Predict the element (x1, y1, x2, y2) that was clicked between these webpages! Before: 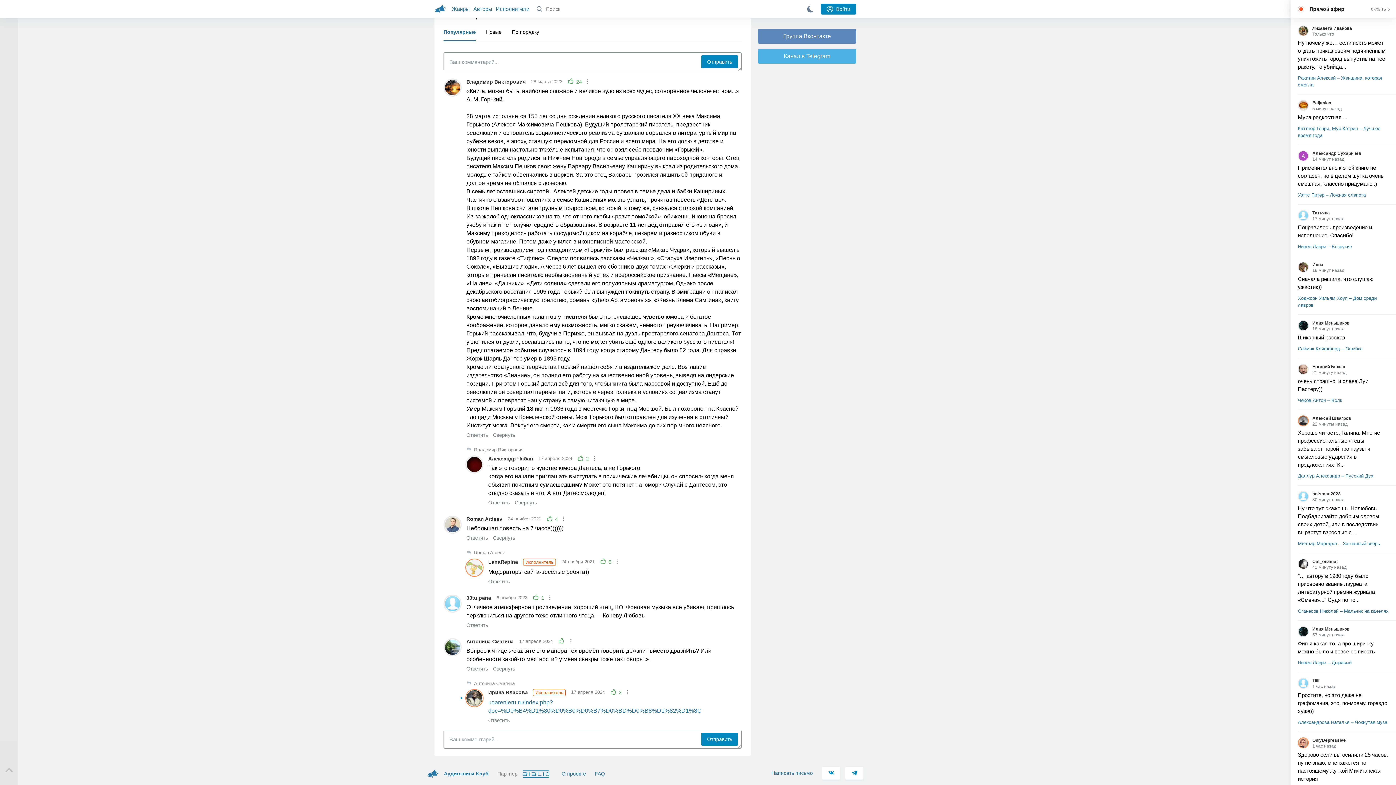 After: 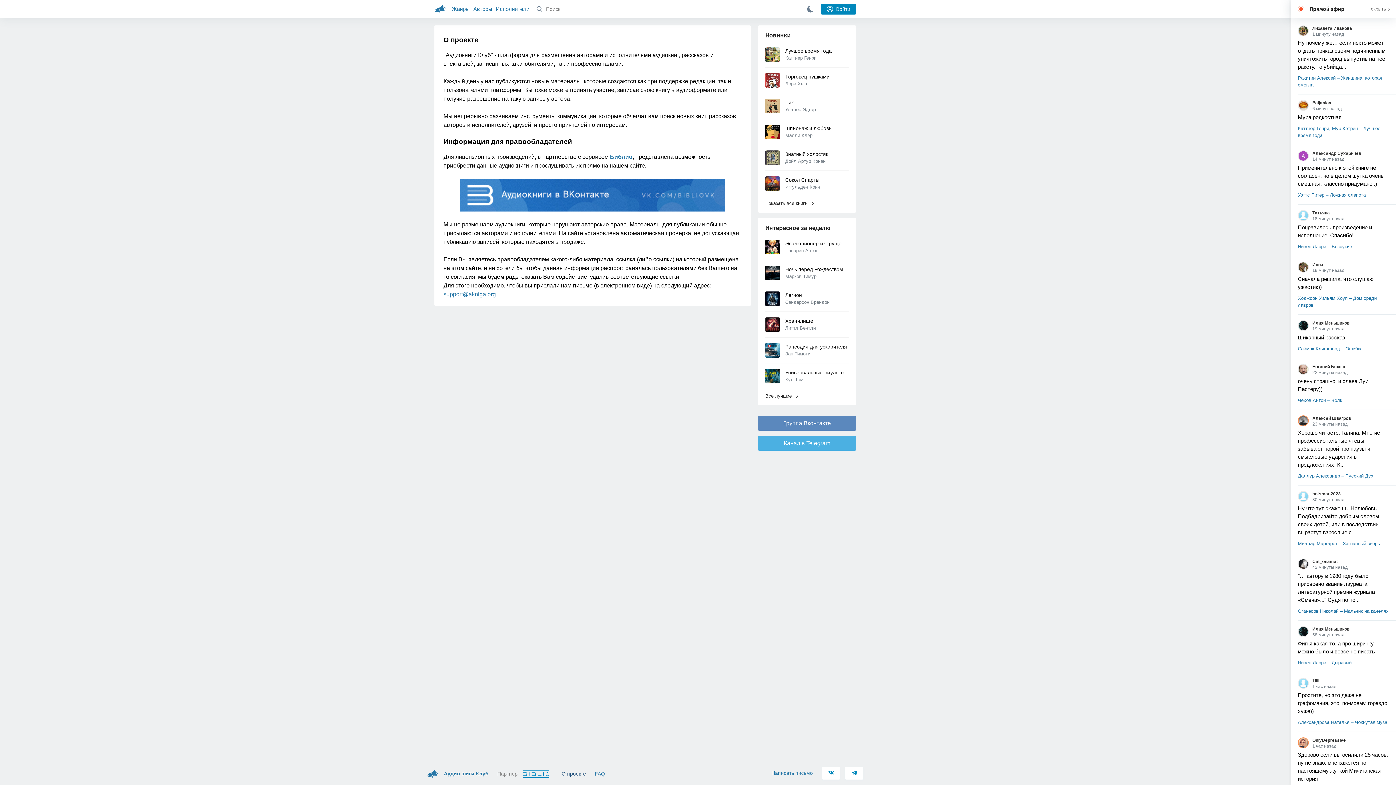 Action: bbox: (561, 767, 586, 780) label: О проекте